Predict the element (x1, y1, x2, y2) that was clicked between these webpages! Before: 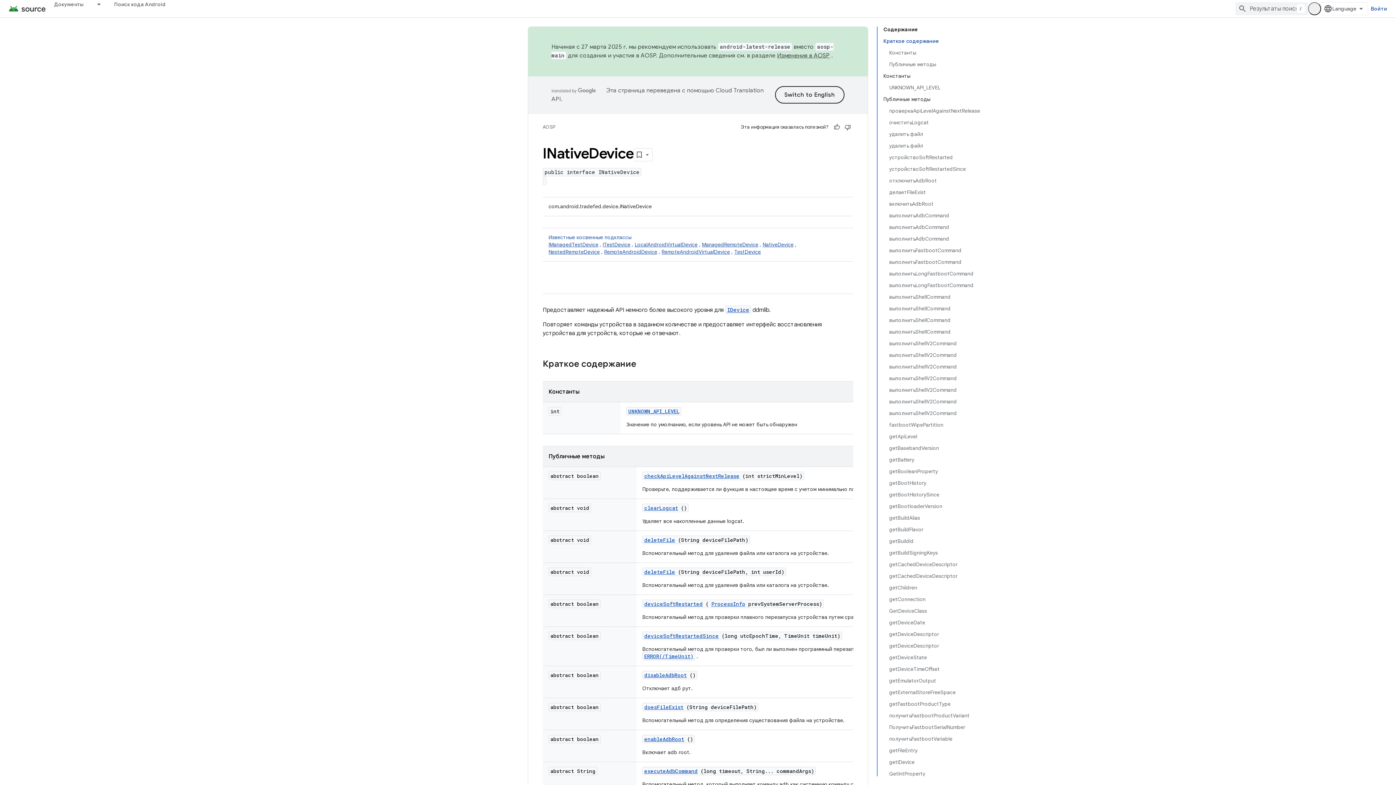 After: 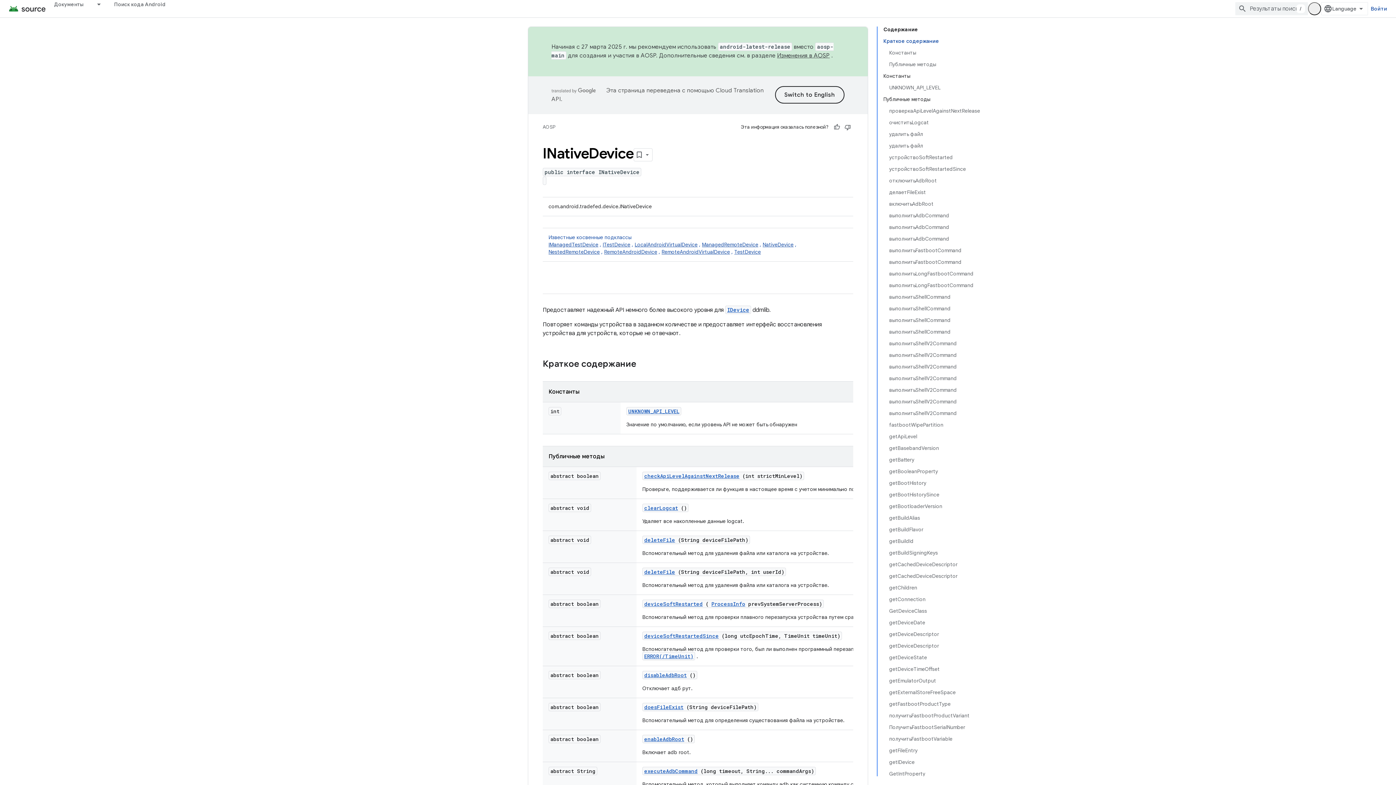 Action: bbox: (644, 716, 697, 723) label: executeAdbCommand